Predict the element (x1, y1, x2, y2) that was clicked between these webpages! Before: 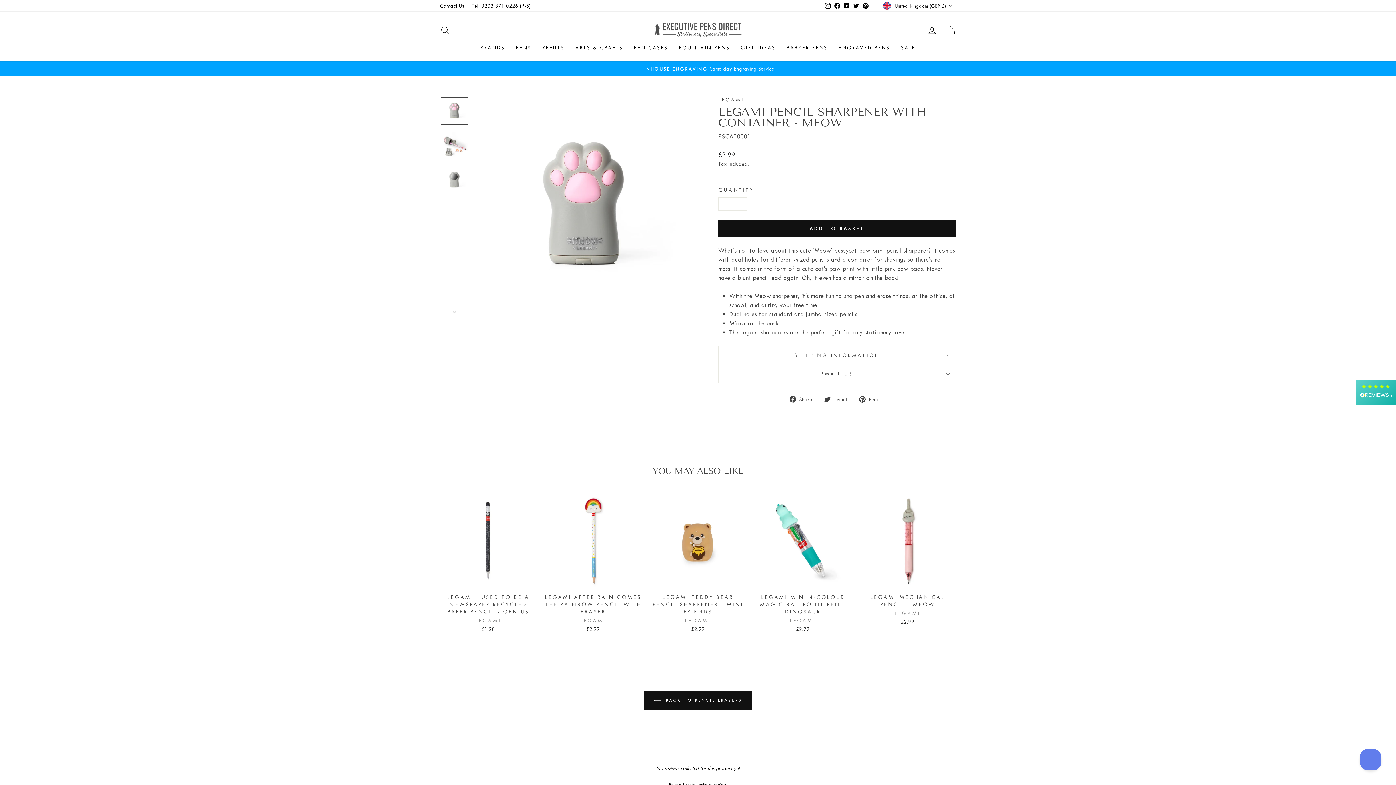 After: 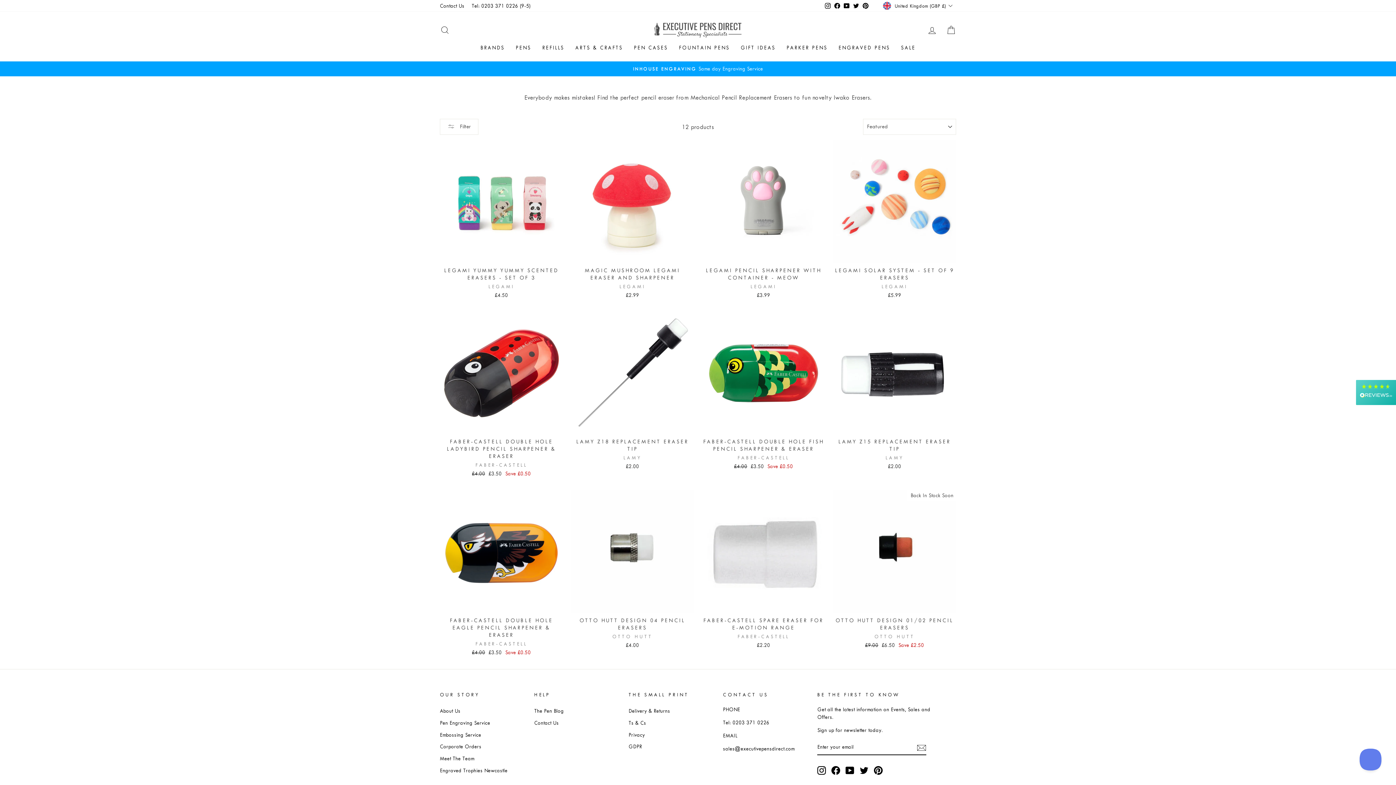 Action: bbox: (644, 691, 752, 710) label:  BACK TO PENCIL ERASERS